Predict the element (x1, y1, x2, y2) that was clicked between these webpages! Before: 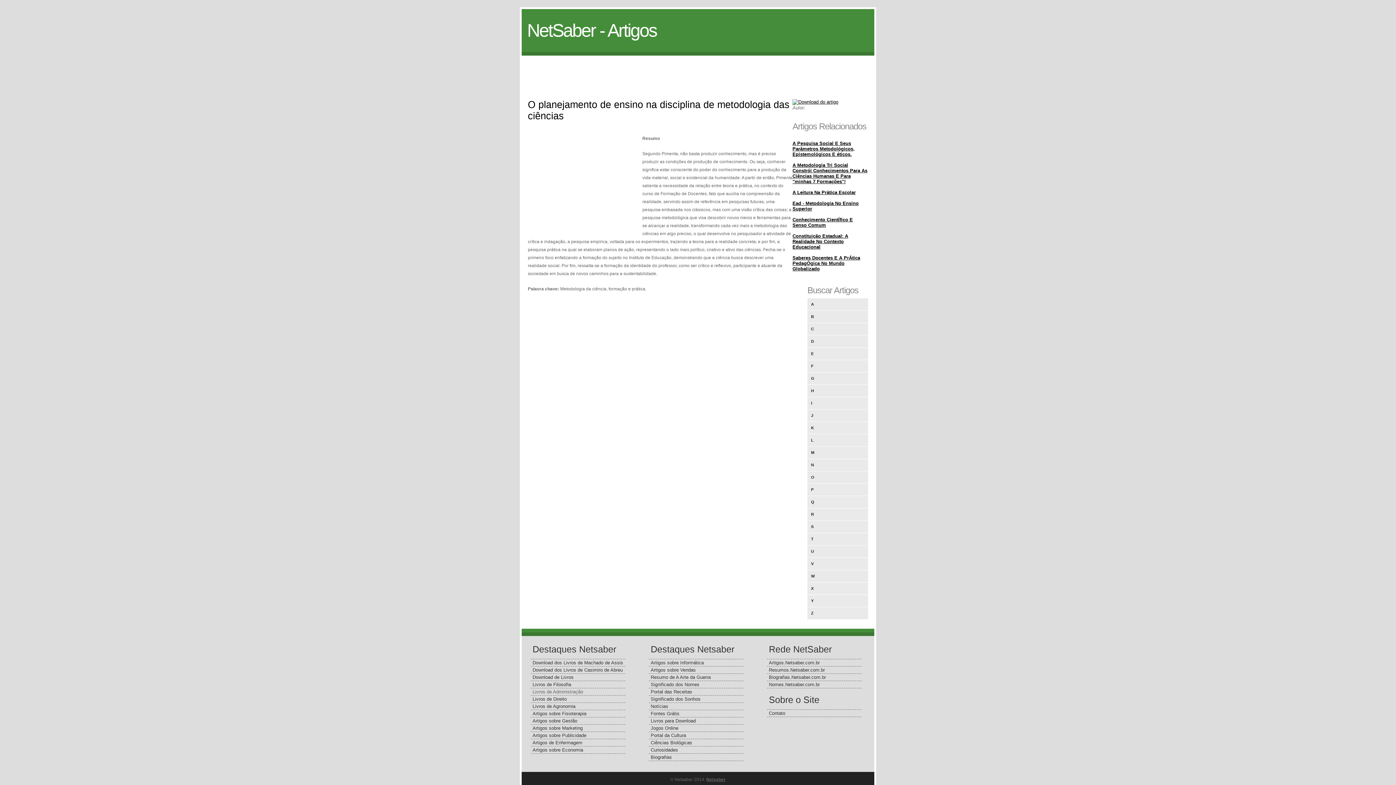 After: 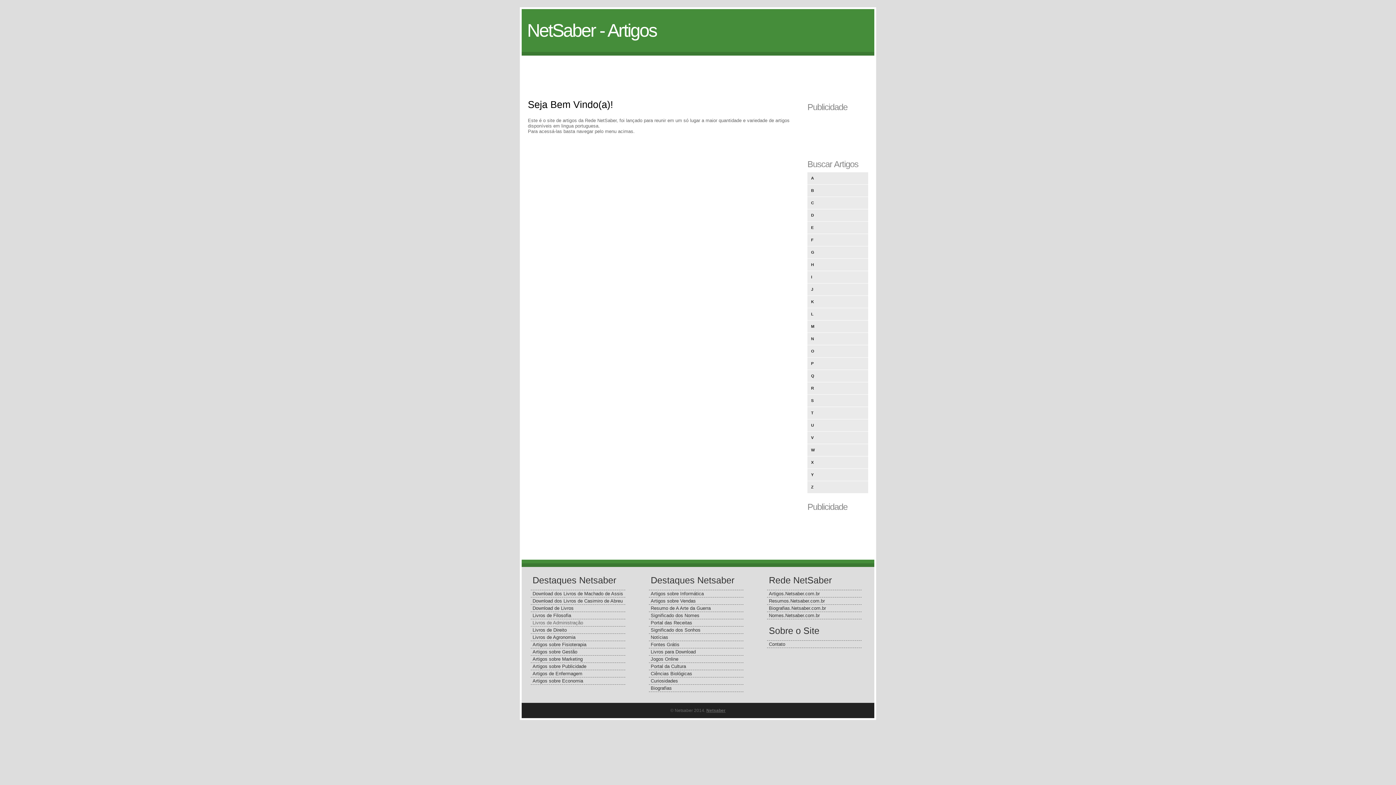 Action: bbox: (769, 674, 826, 680) label: Biografias.Netsaber.com.br